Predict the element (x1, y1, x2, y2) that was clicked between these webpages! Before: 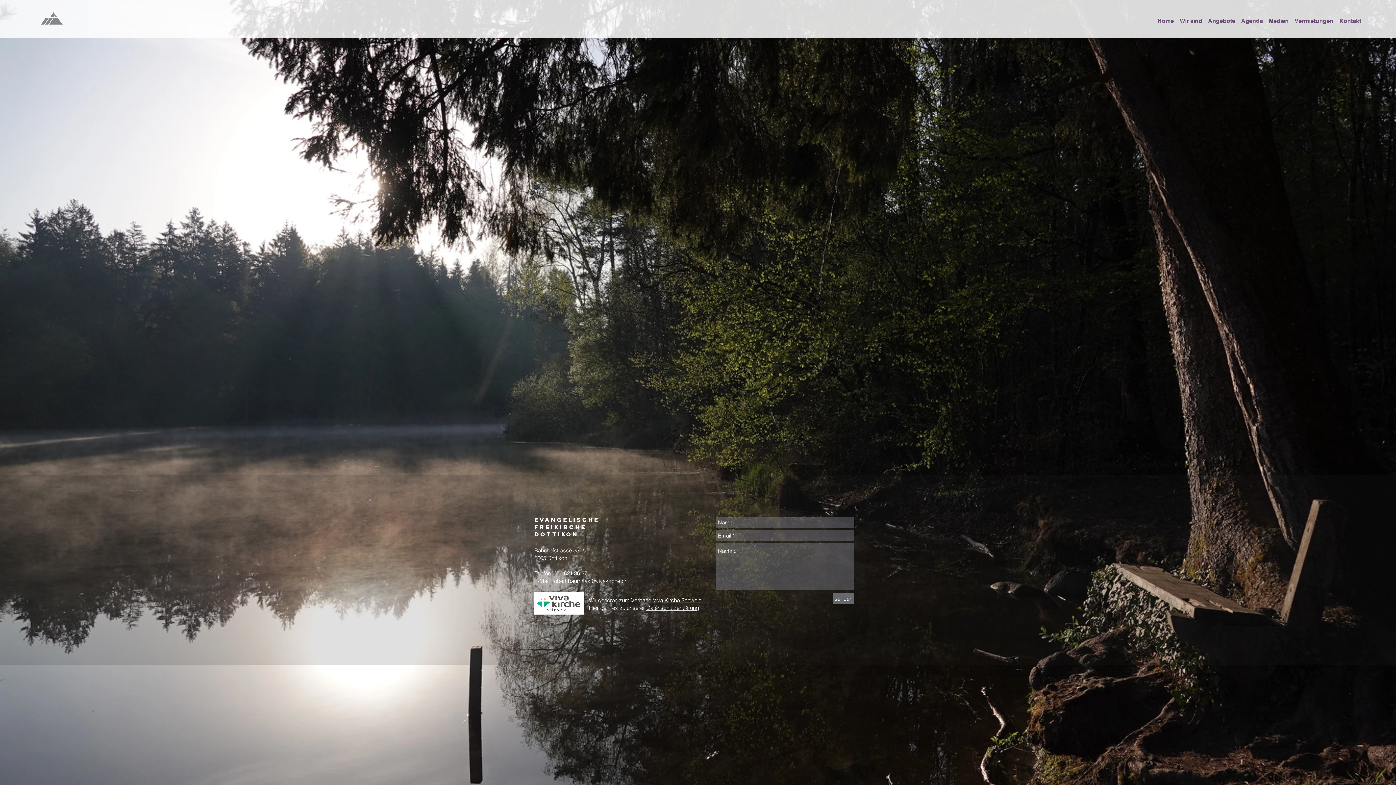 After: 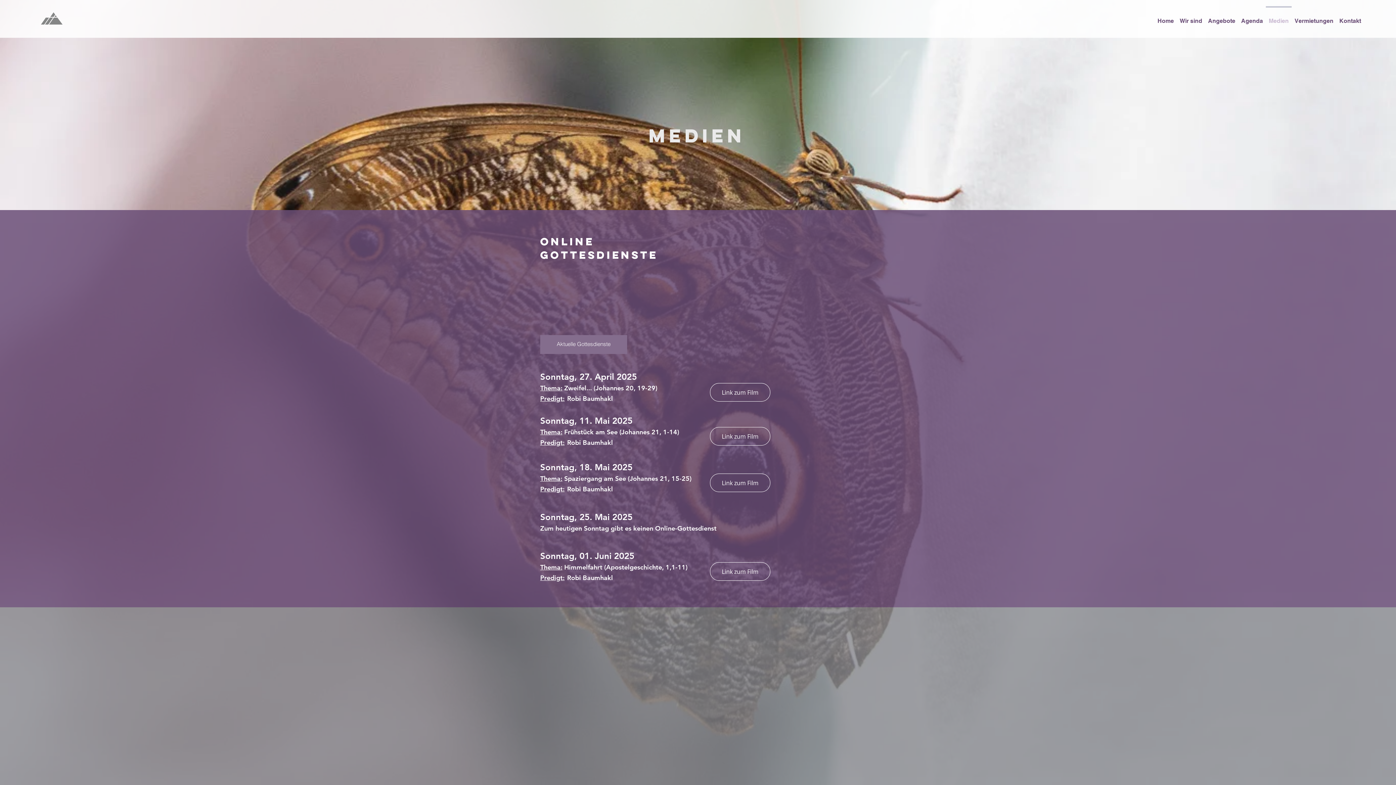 Action: label: Medien bbox: (1266, 6, 1292, 29)